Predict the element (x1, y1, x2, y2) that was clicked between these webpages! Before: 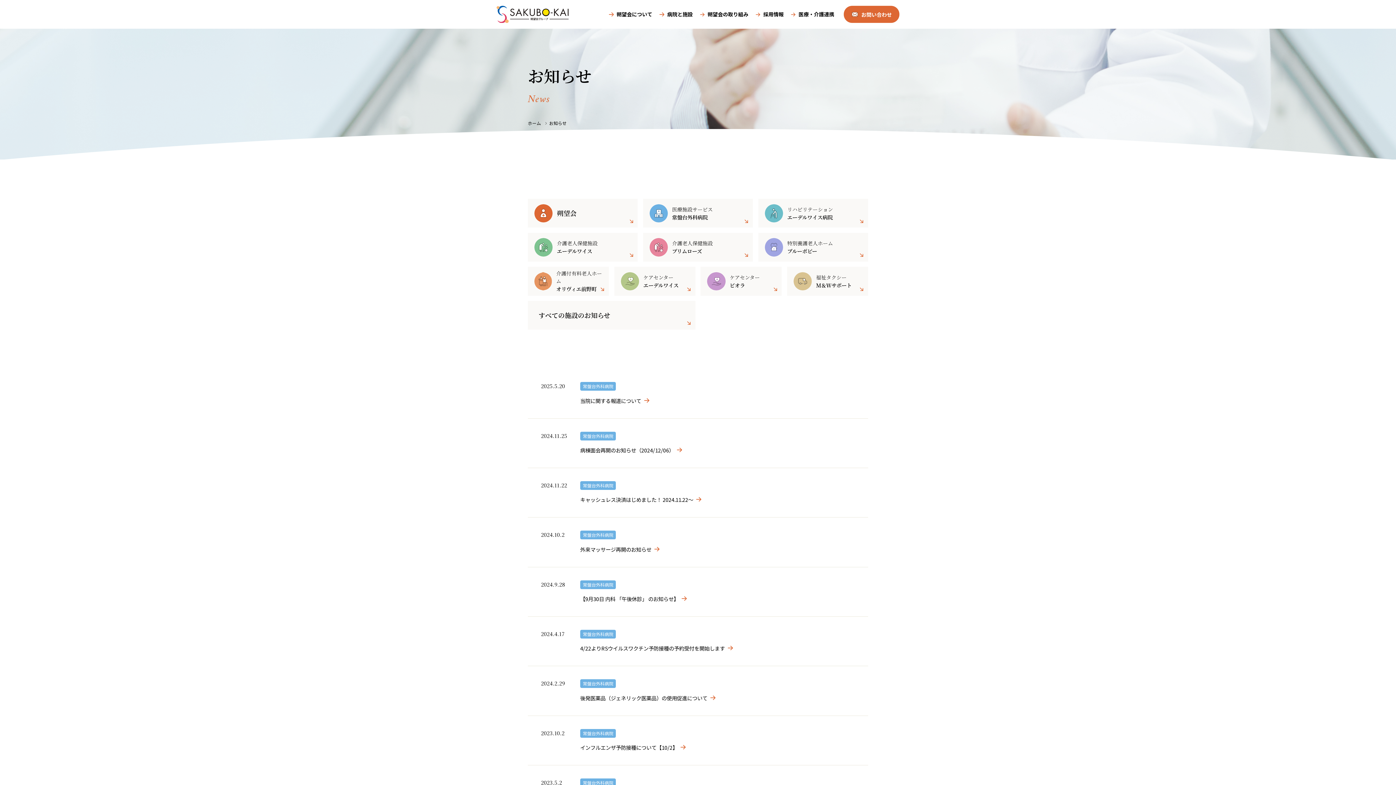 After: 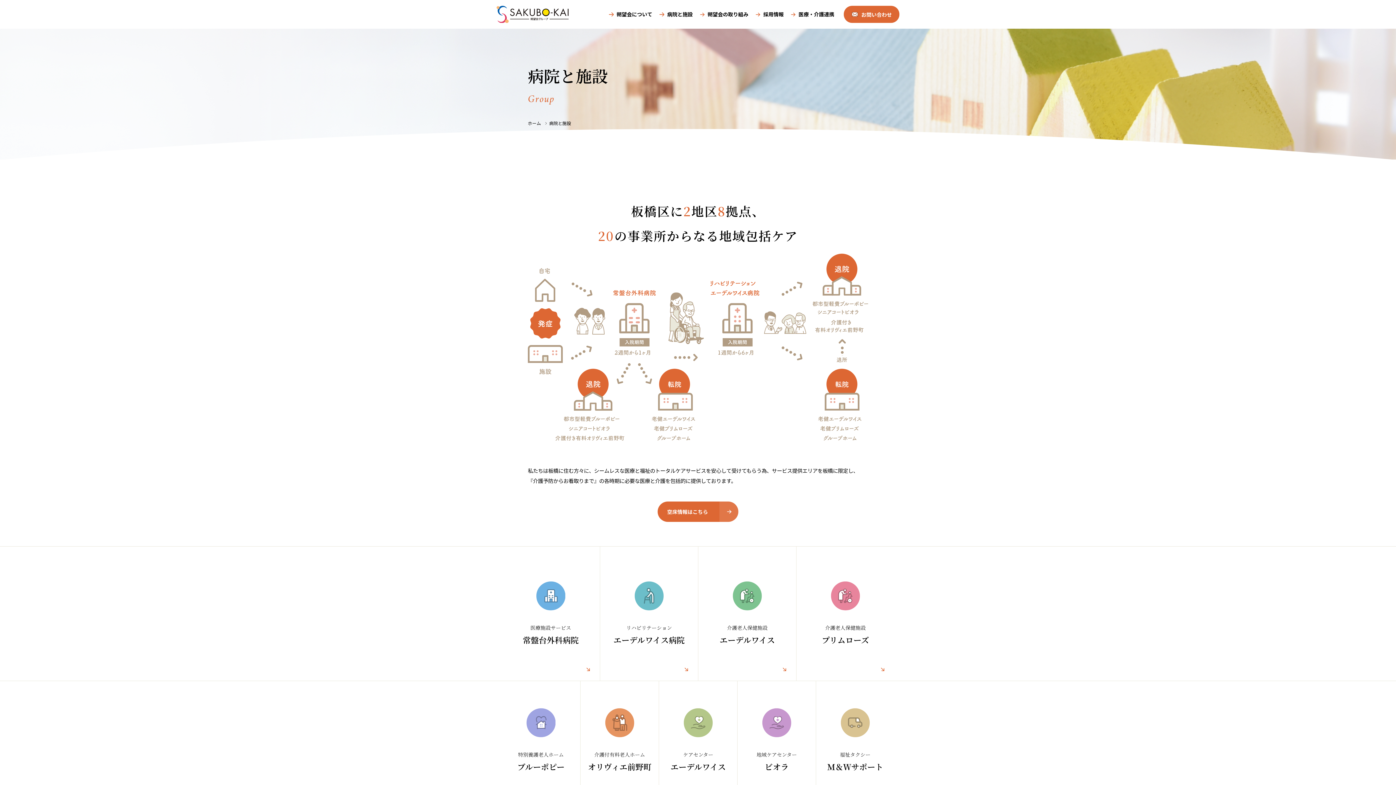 Action: label: 病院と施設 bbox: (667, -1, 692, 30)